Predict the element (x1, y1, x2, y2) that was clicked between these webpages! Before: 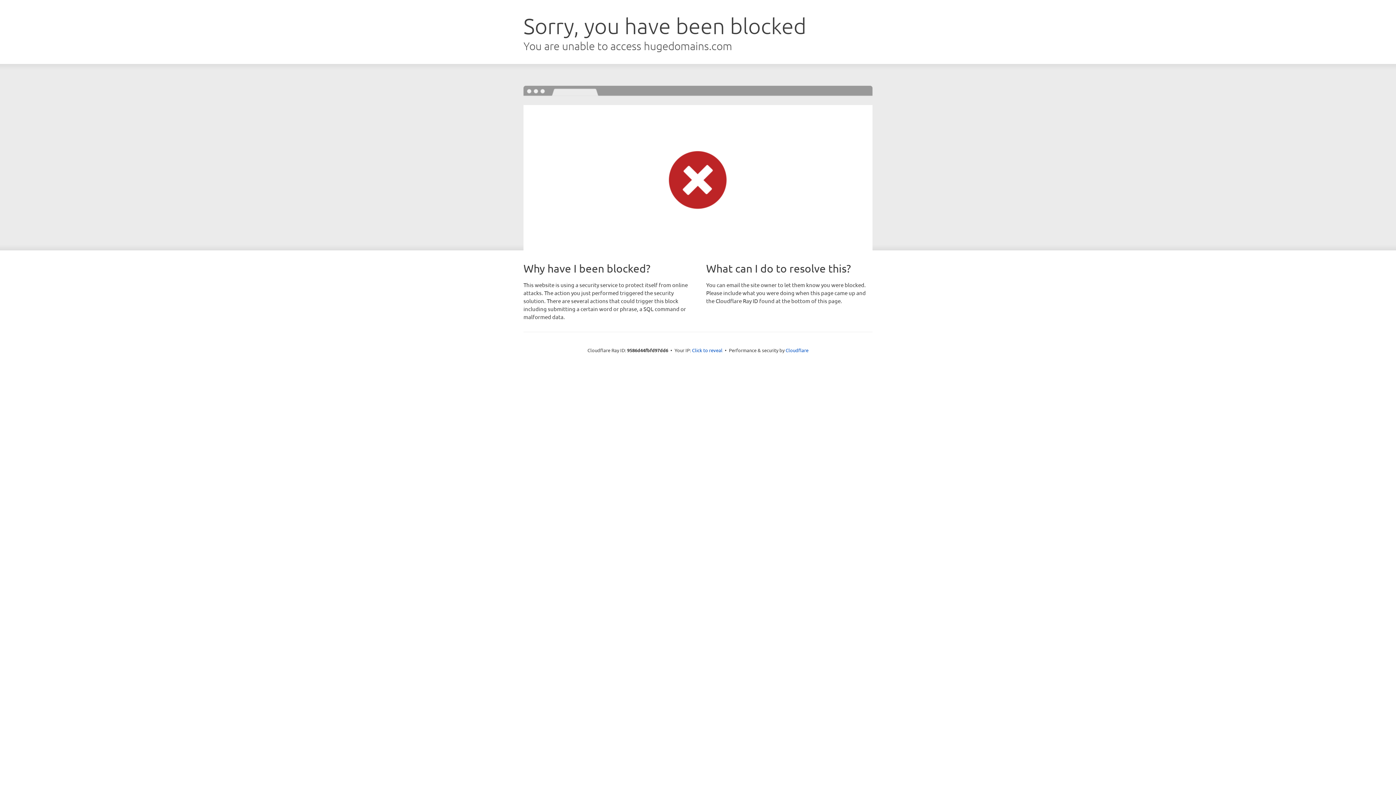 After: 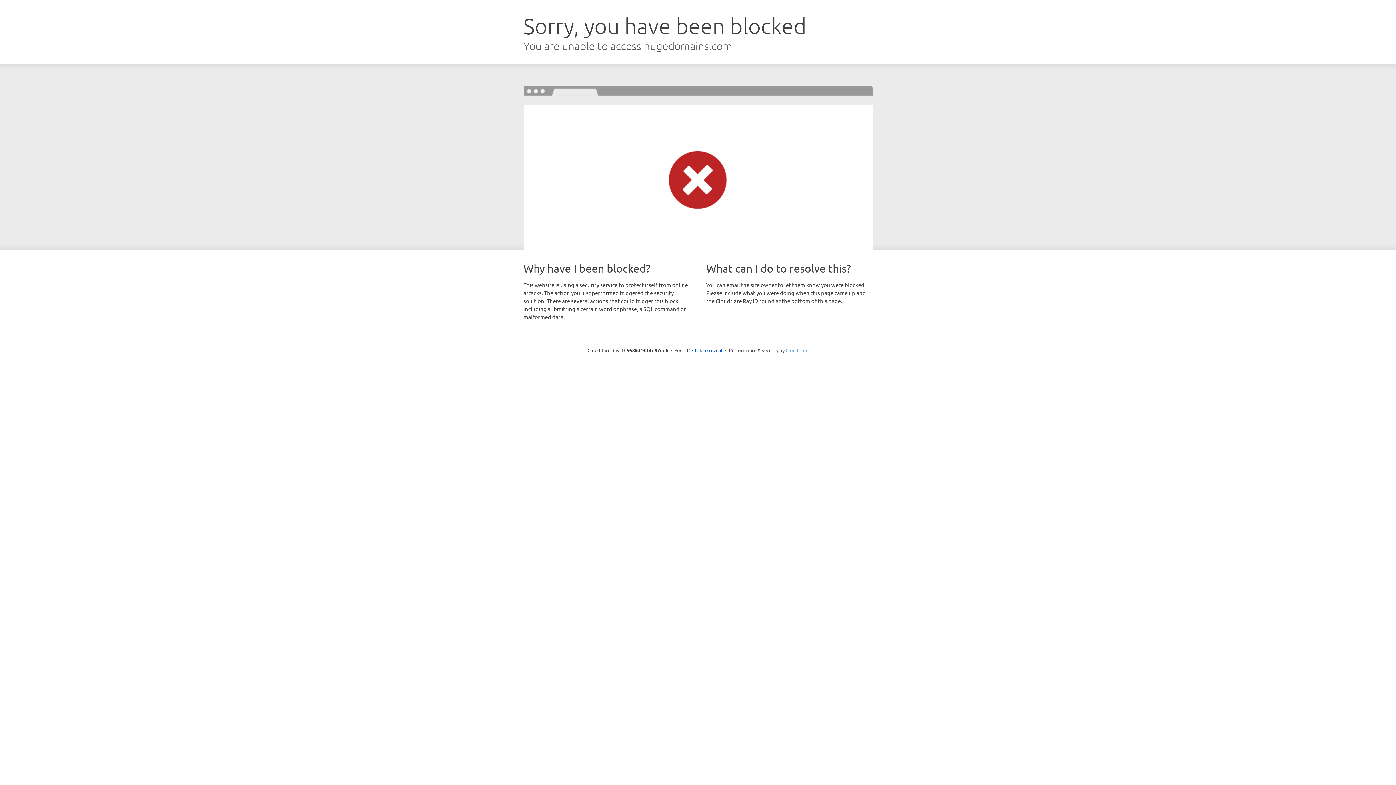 Action: bbox: (785, 347, 808, 353) label: Cloudflare